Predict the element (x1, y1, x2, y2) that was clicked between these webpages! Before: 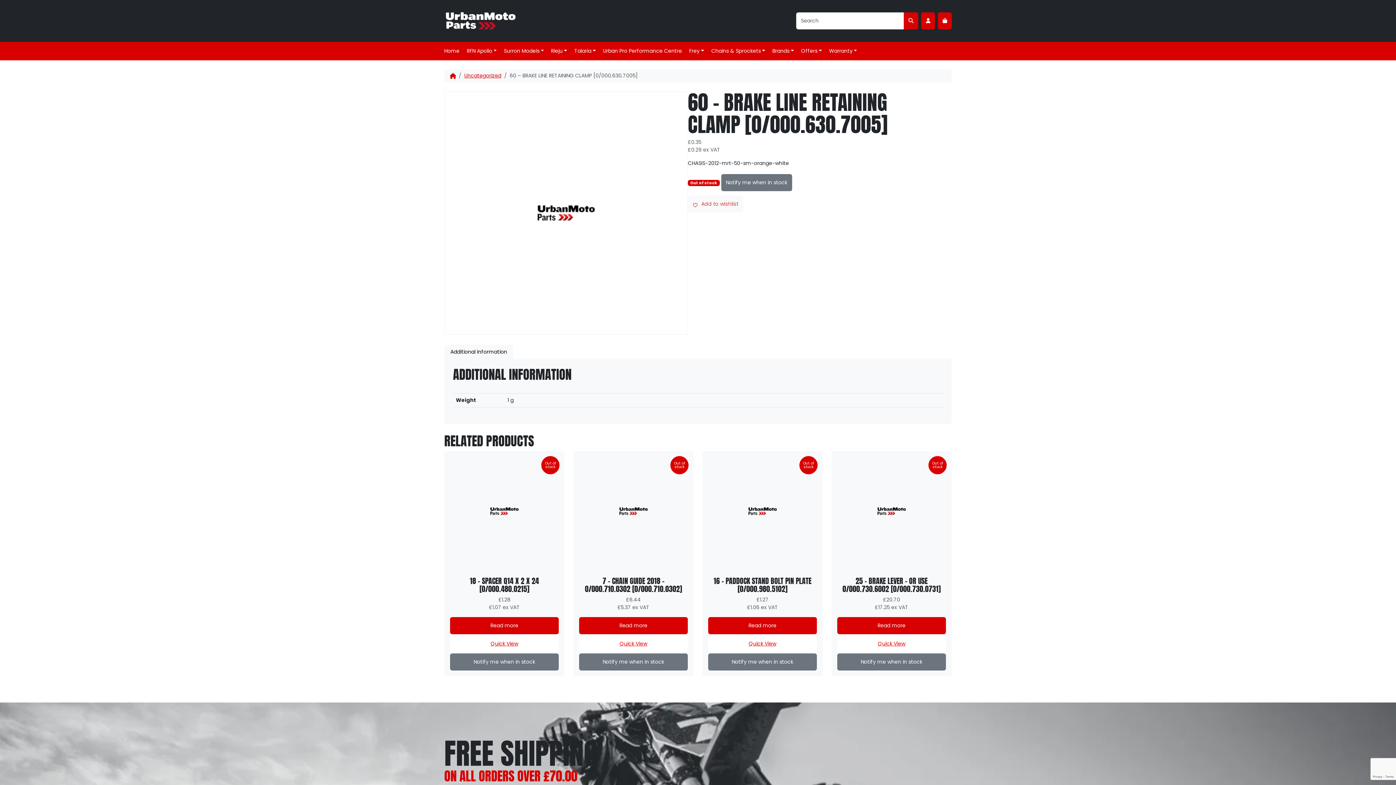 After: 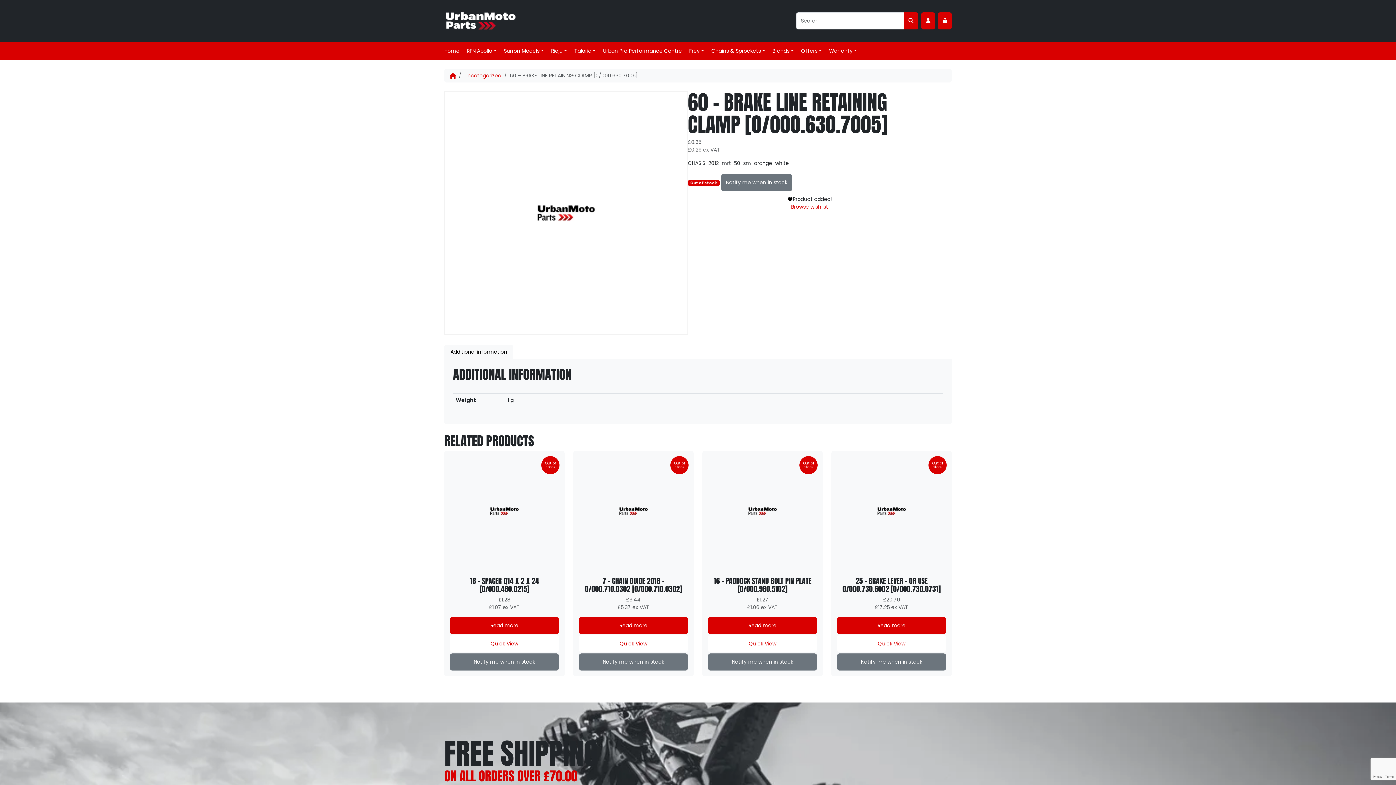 Action: bbox: (688, 195, 743, 212) label:  Add to wishlist